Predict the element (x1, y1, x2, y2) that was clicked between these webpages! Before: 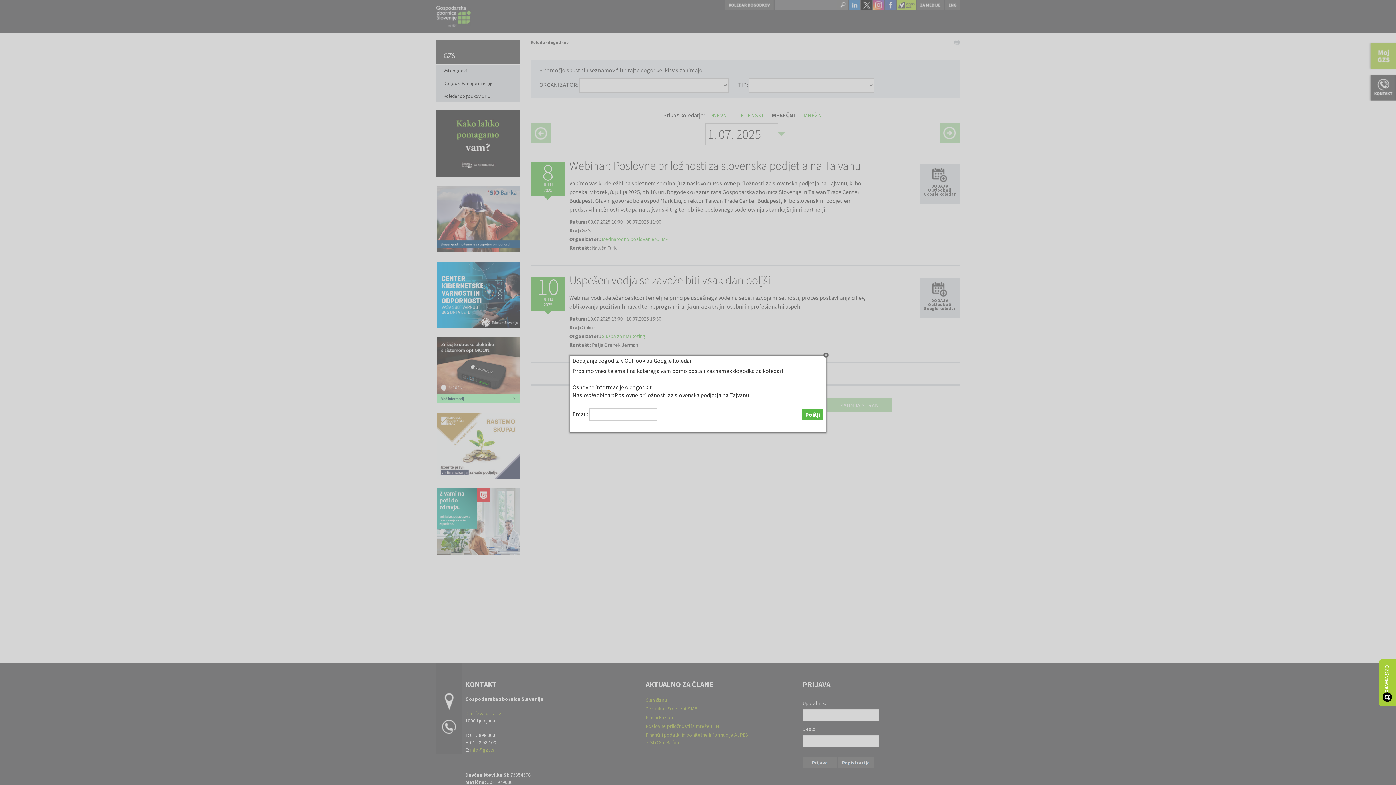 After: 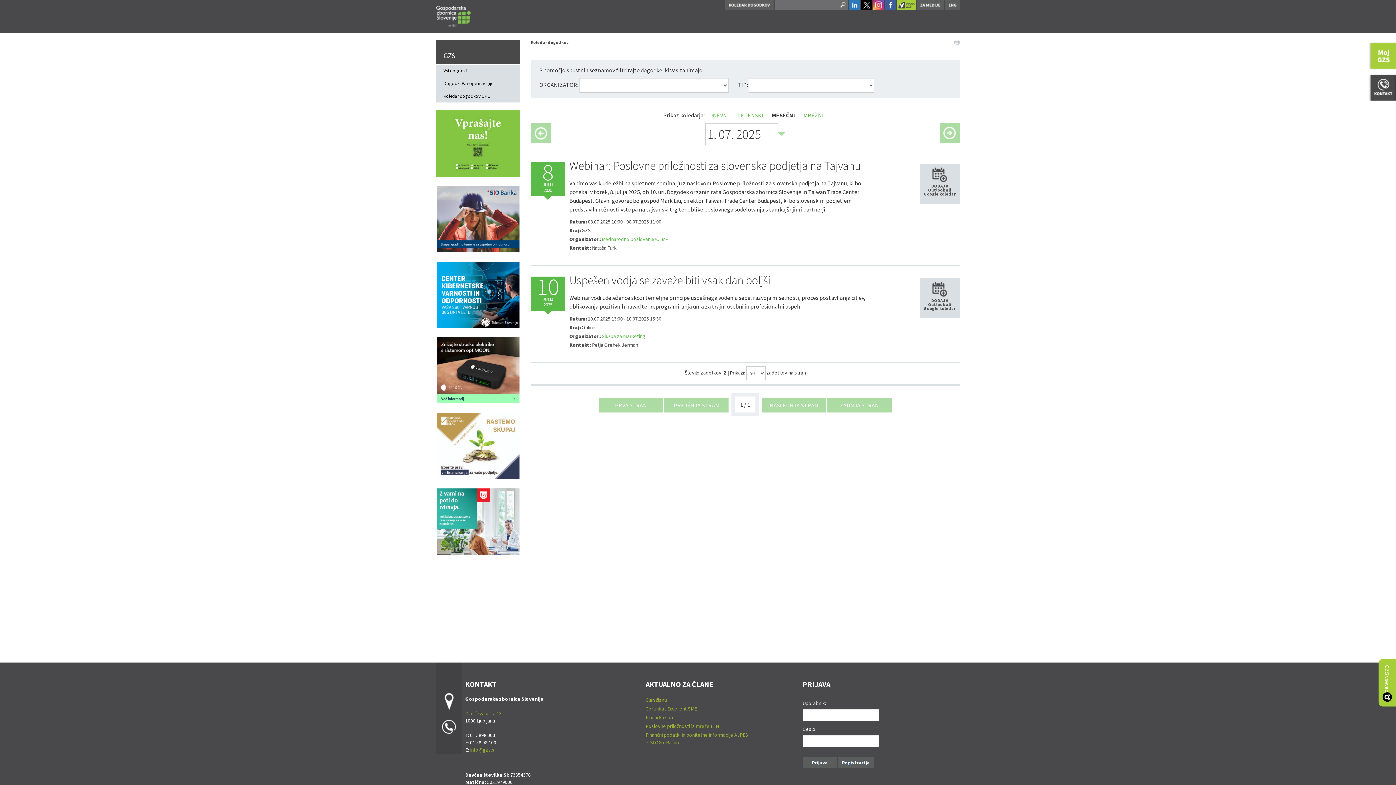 Action: label: Close bbox: (823, 352, 829, 358)